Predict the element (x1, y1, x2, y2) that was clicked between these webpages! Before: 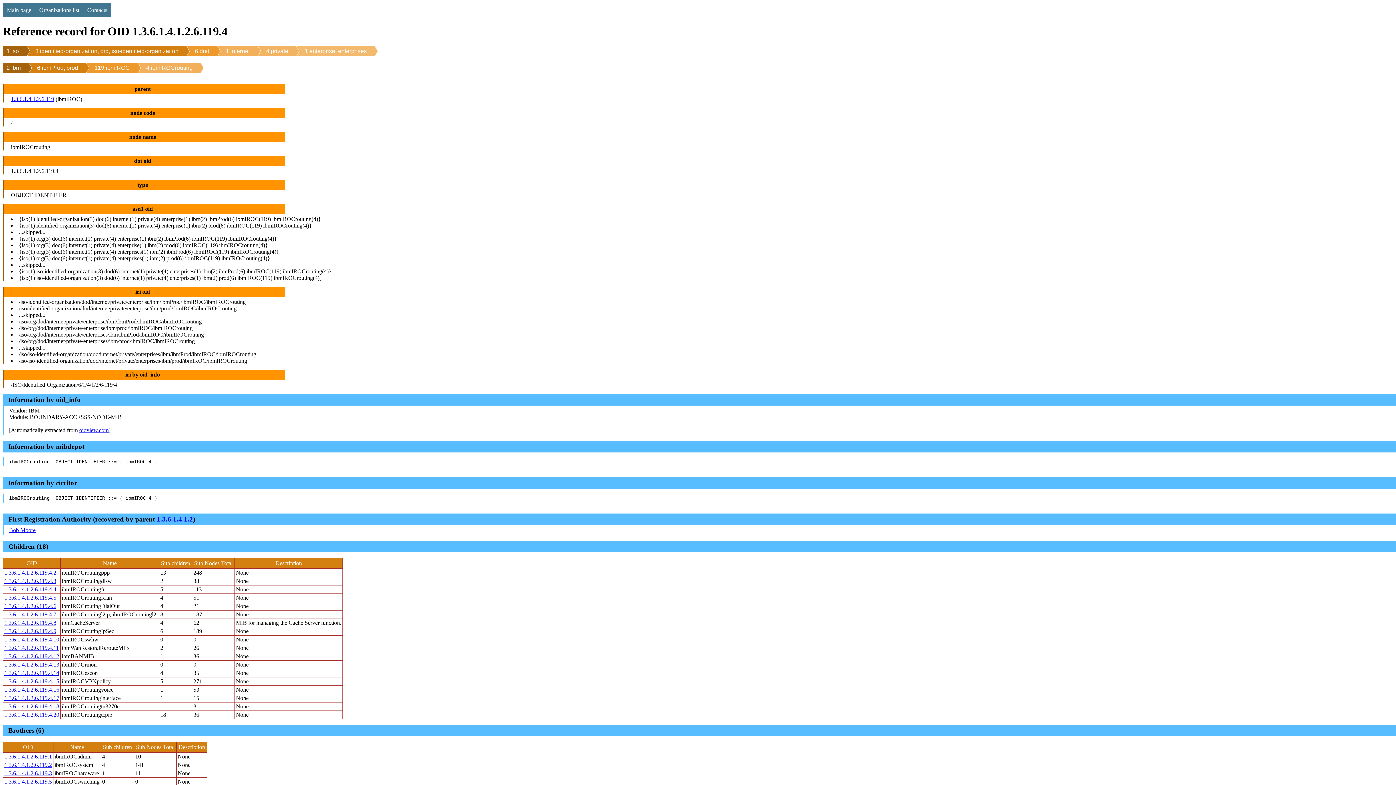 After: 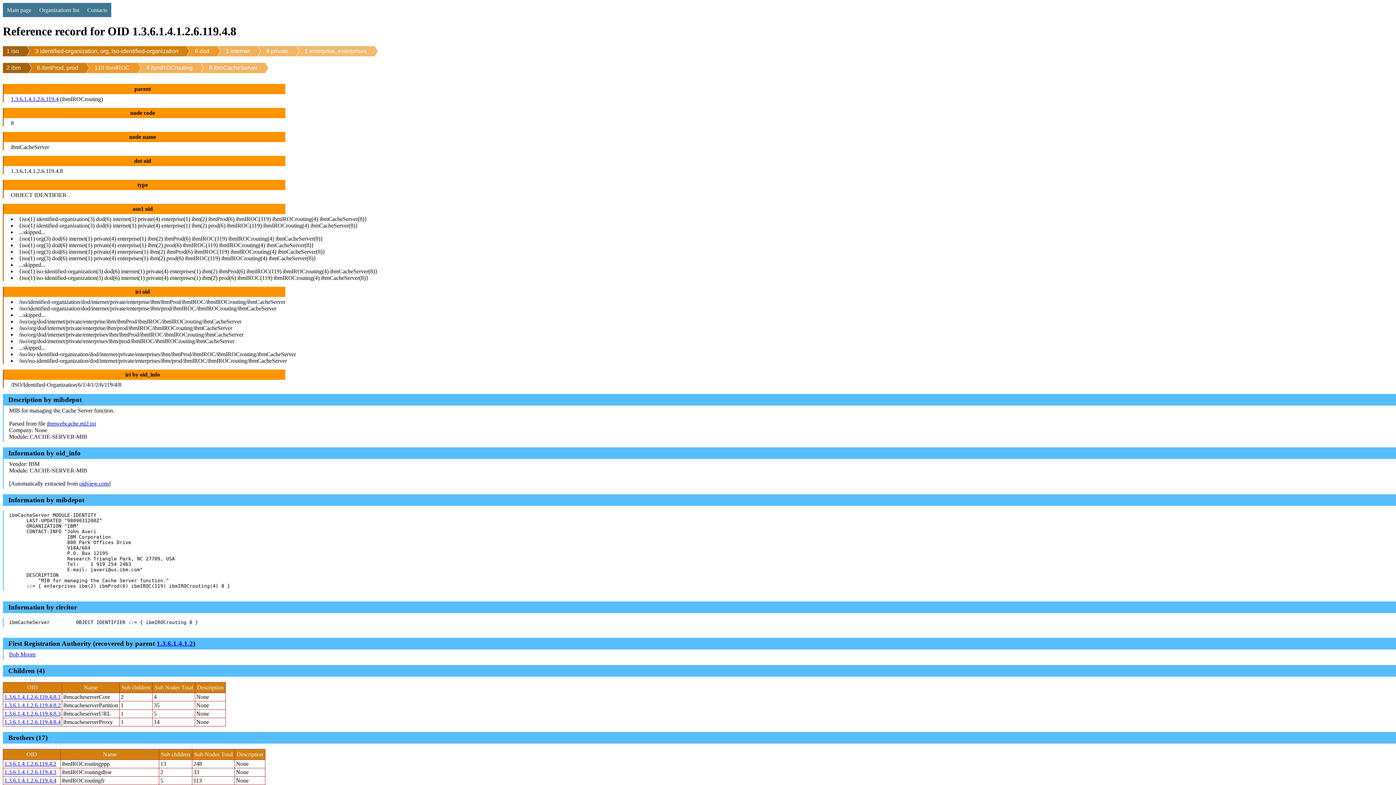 Action: bbox: (4, 619, 56, 626) label: 1.3.6.1.4.1.2.6.119.4.8